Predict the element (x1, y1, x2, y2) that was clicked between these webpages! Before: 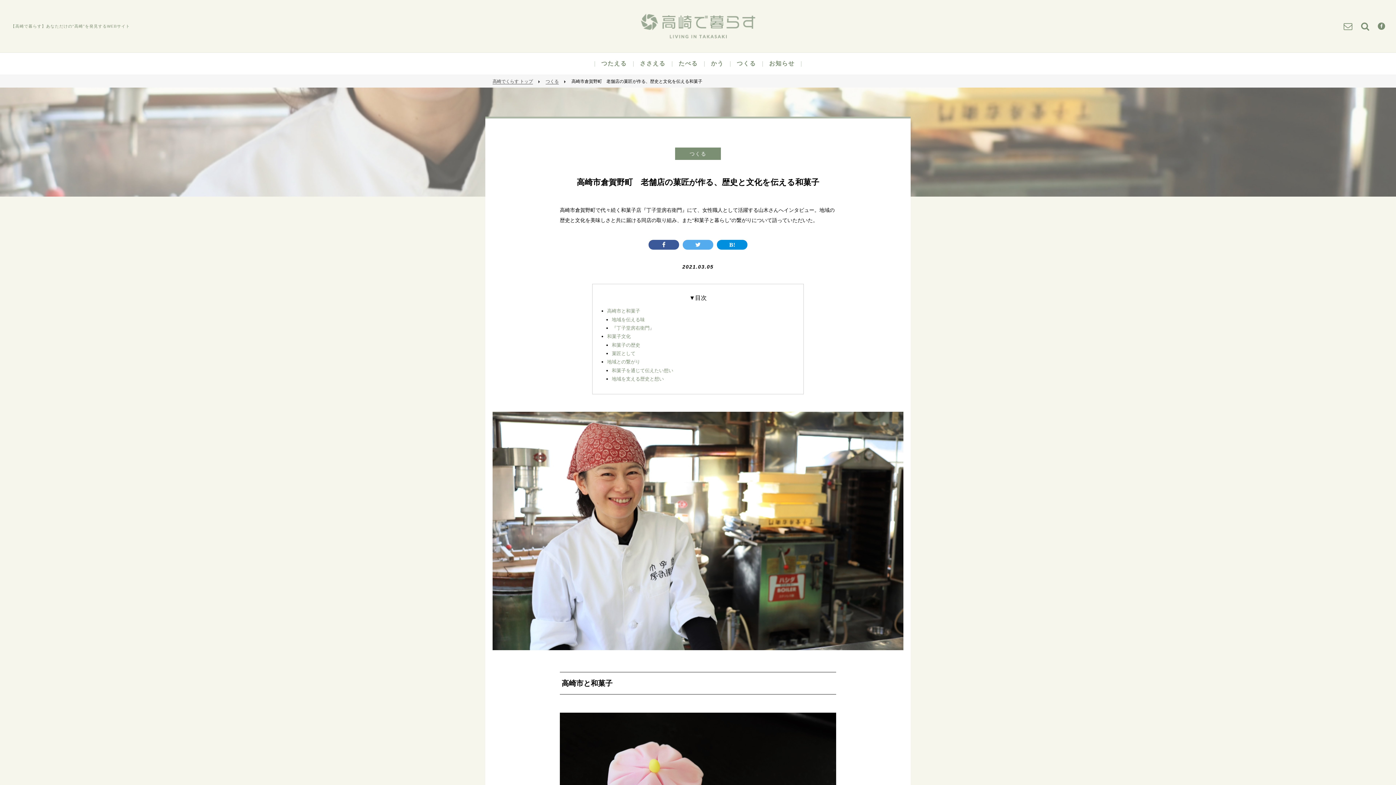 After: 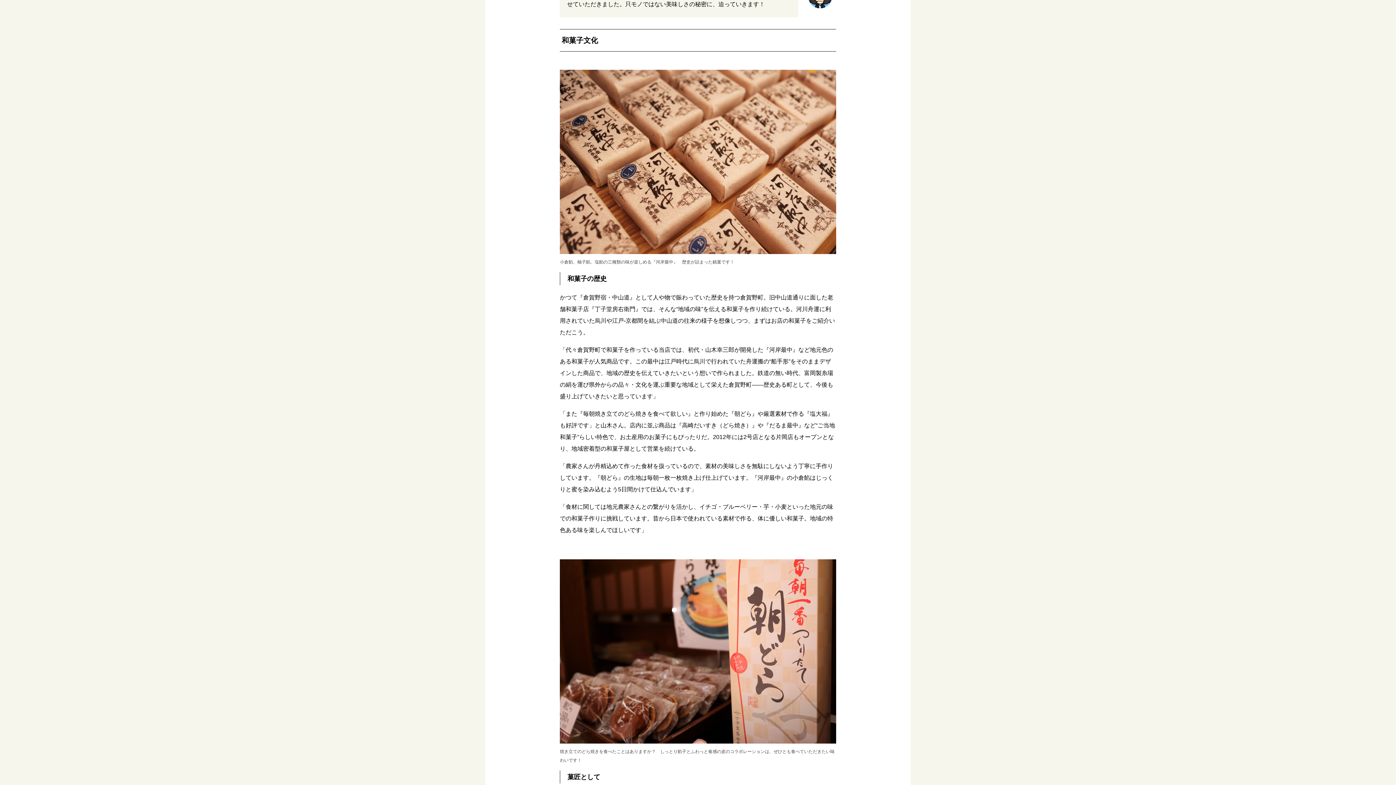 Action: label: 和菓子文化 bbox: (607, 333, 630, 339)